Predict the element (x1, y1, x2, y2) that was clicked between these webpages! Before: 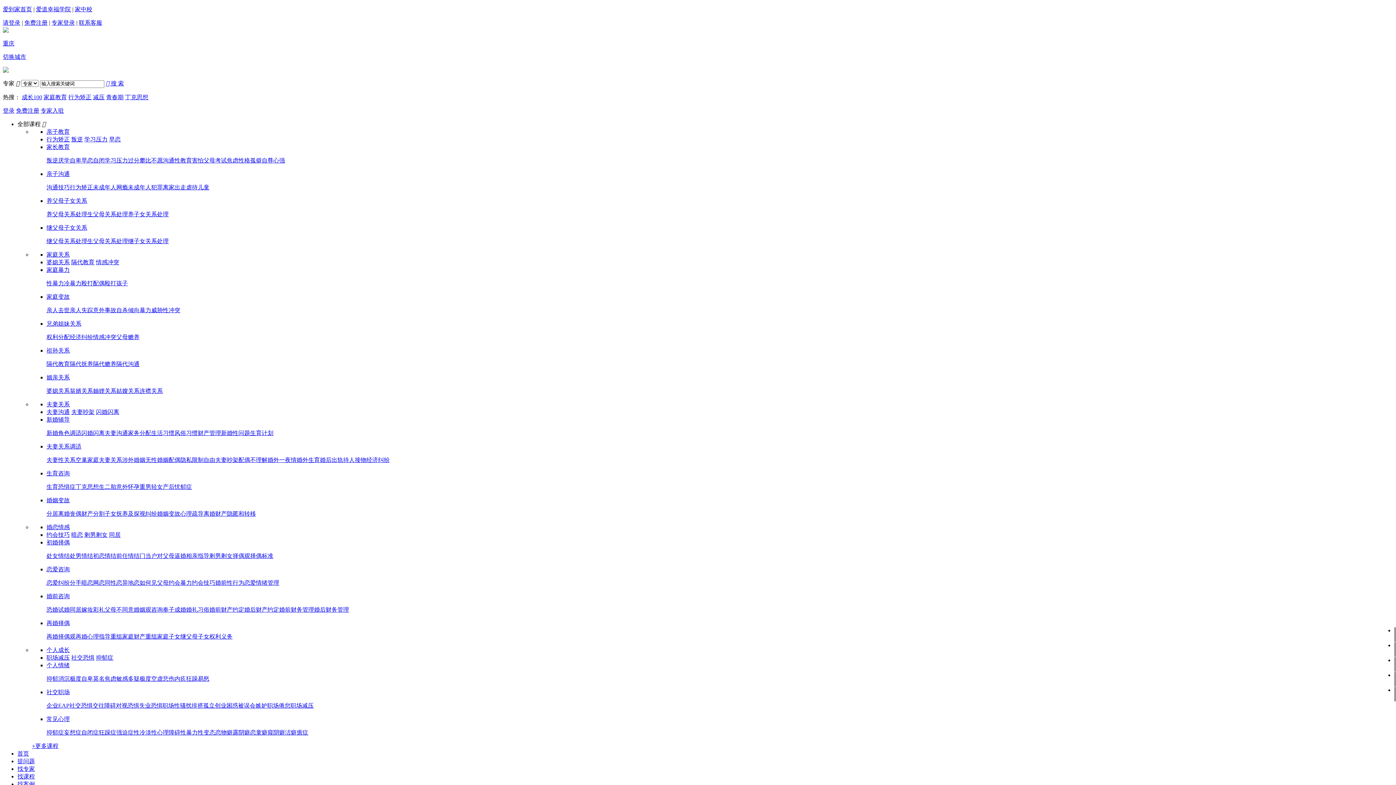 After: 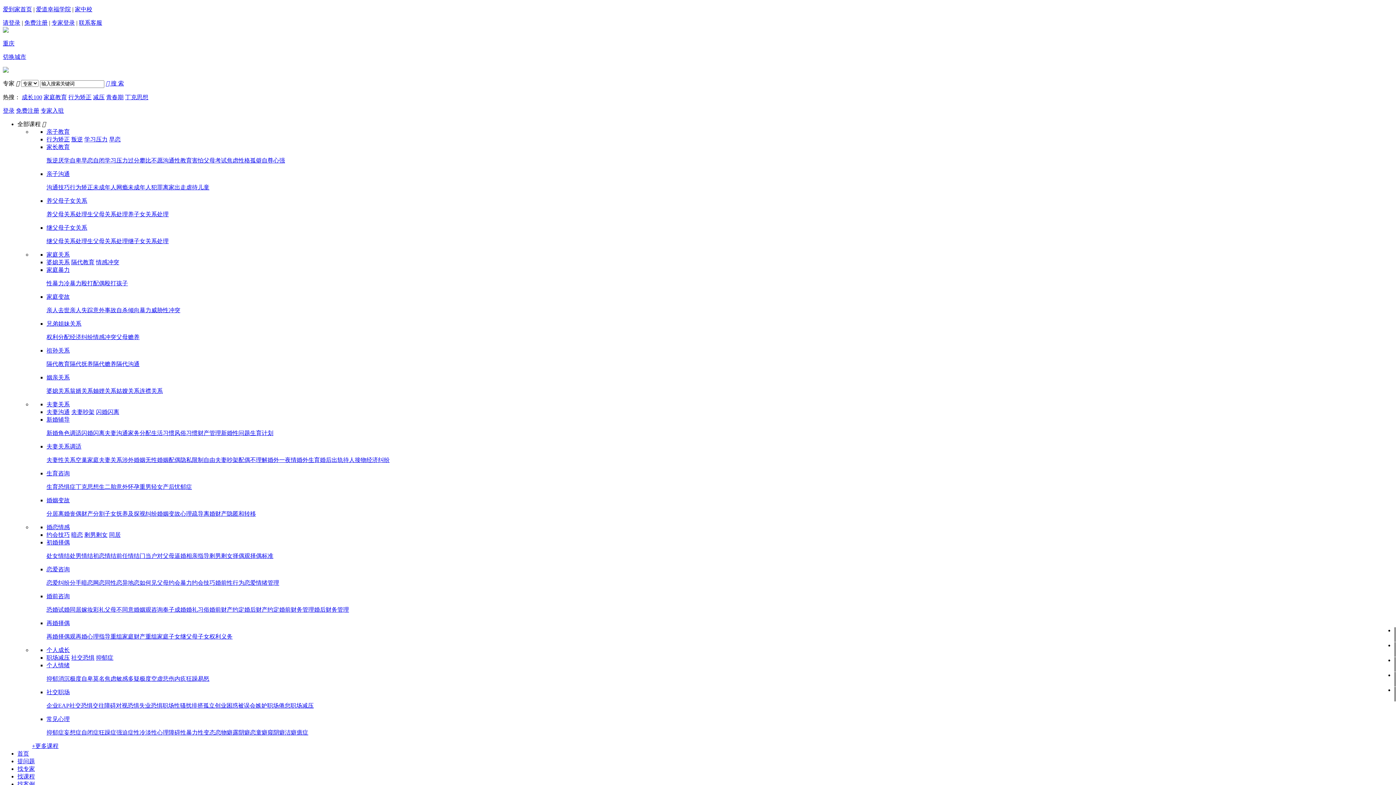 Action: label: 继子女关系处理 bbox: (128, 238, 168, 244)